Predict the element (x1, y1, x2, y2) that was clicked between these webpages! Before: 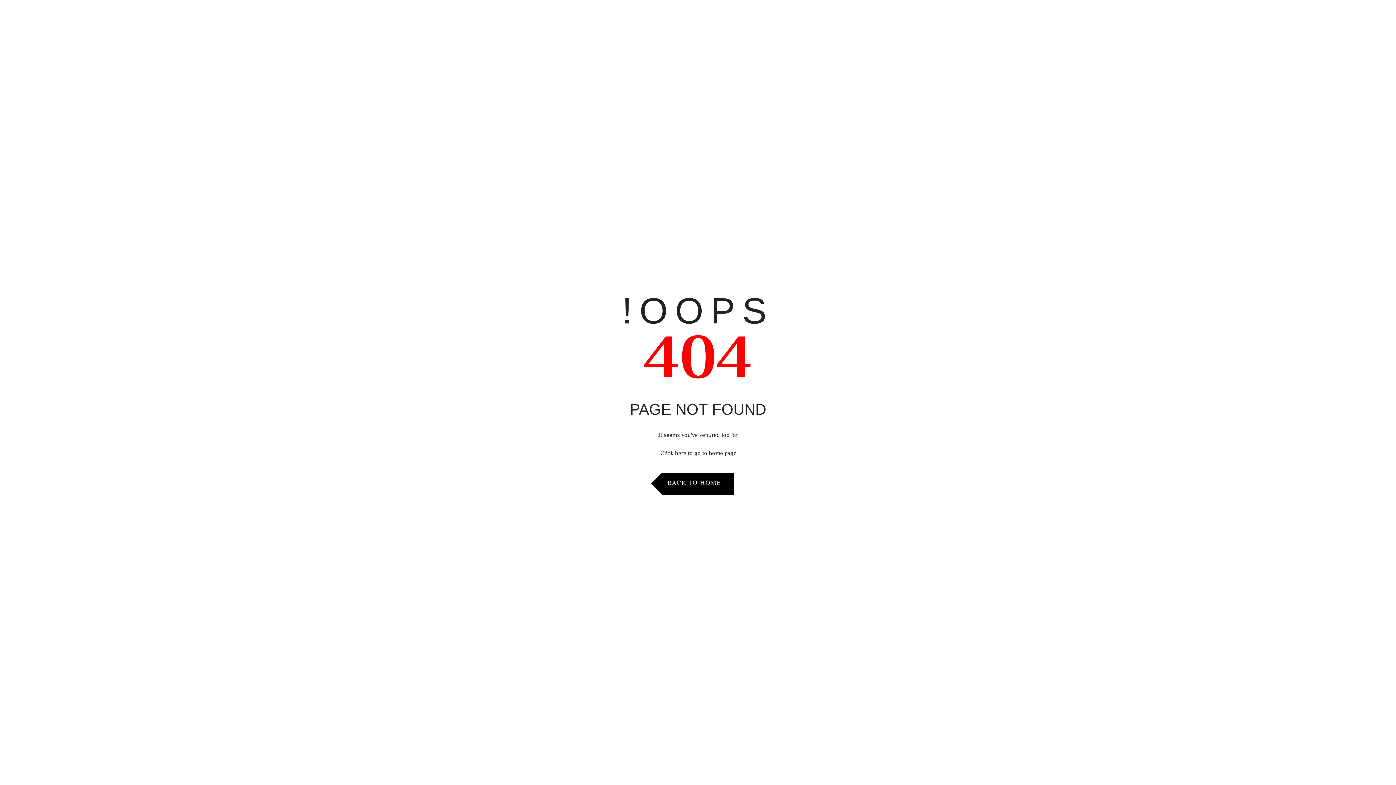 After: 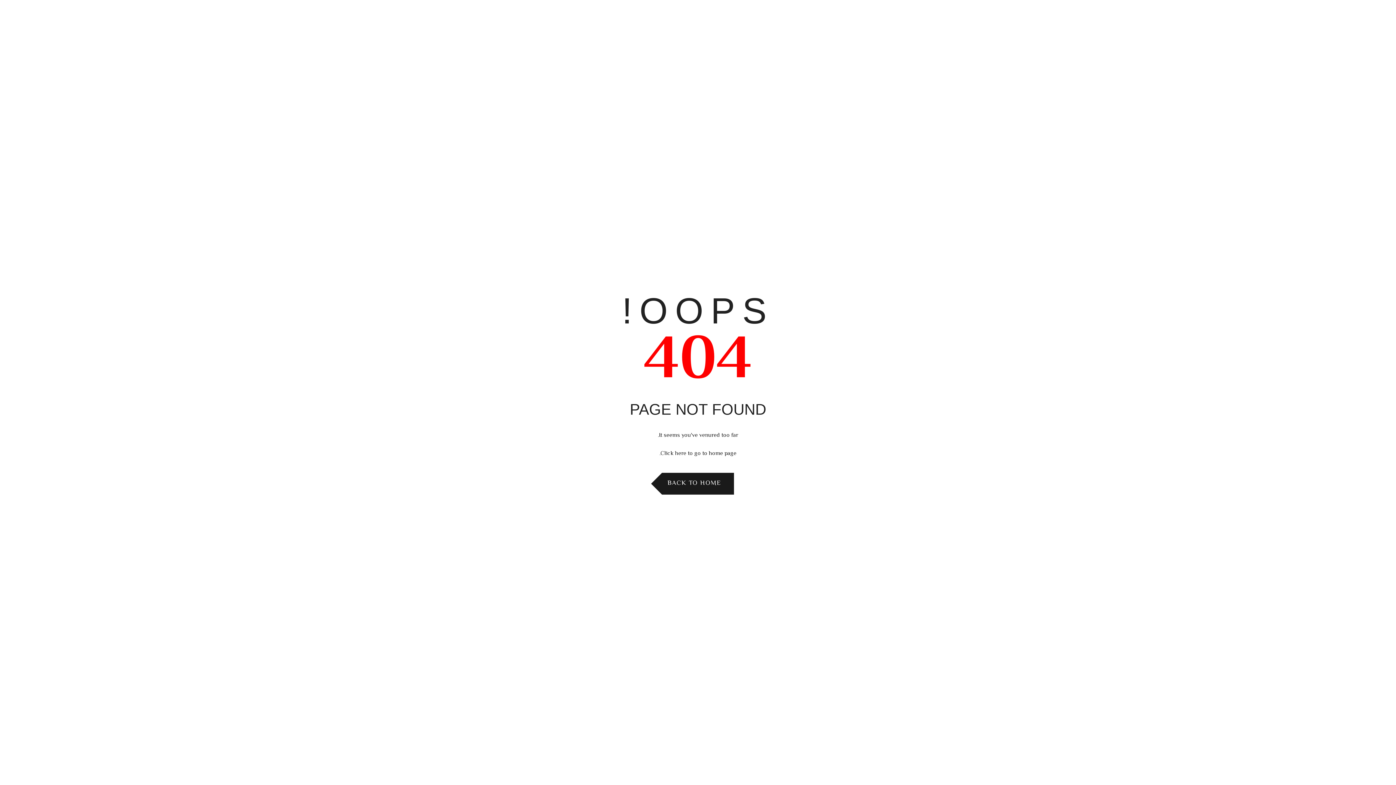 Action: label: BACK TO HOME bbox: (662, 473, 734, 494)